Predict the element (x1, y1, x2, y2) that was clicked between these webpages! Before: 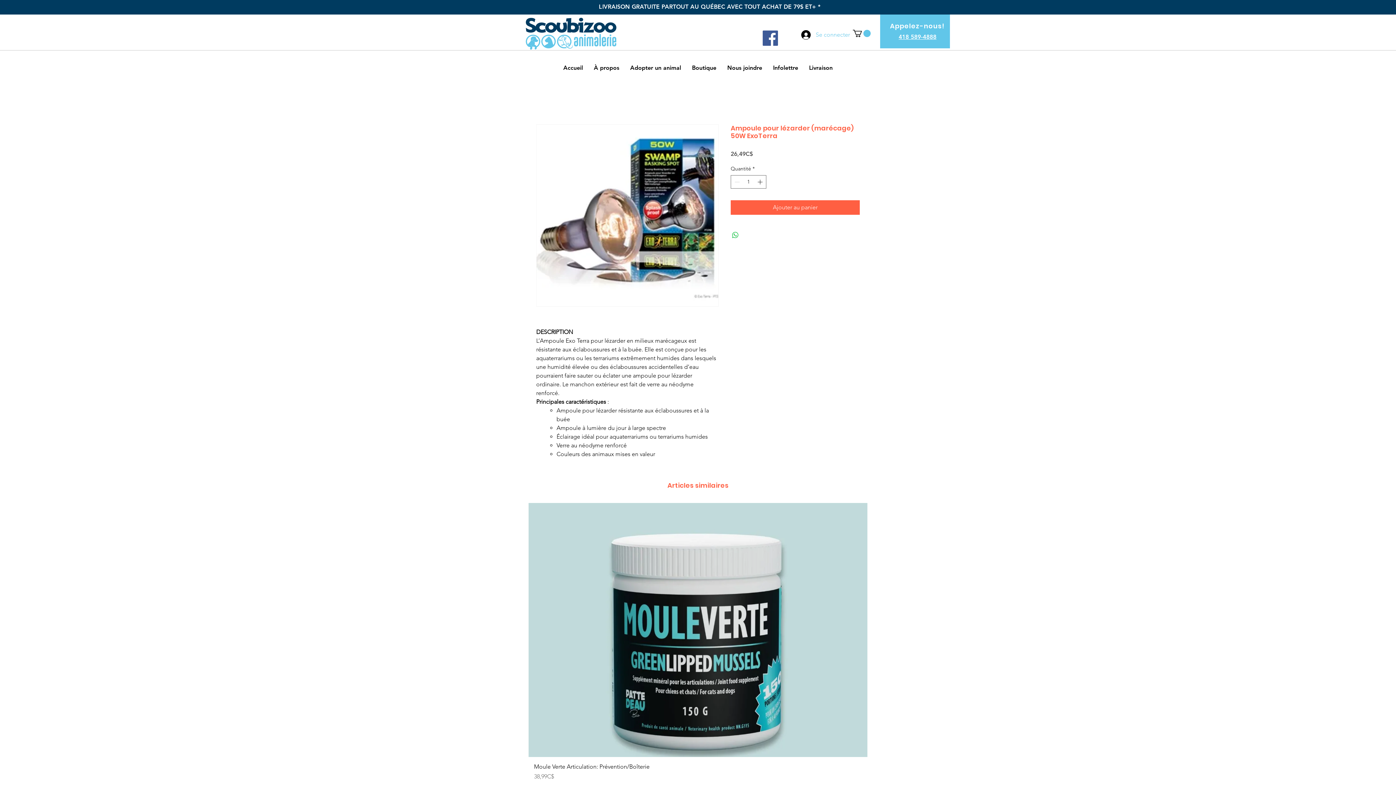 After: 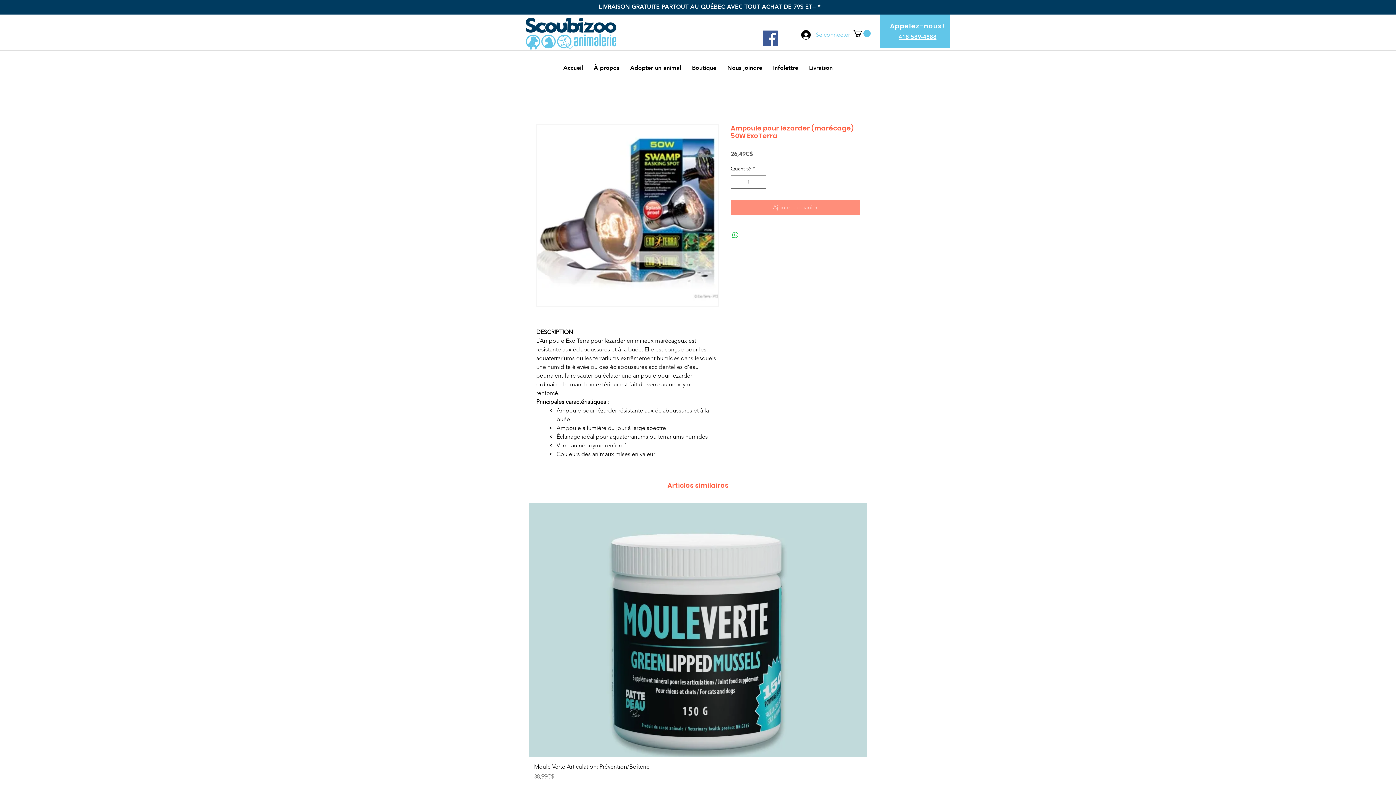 Action: bbox: (730, 200, 860, 214) label: Ajouter au panier